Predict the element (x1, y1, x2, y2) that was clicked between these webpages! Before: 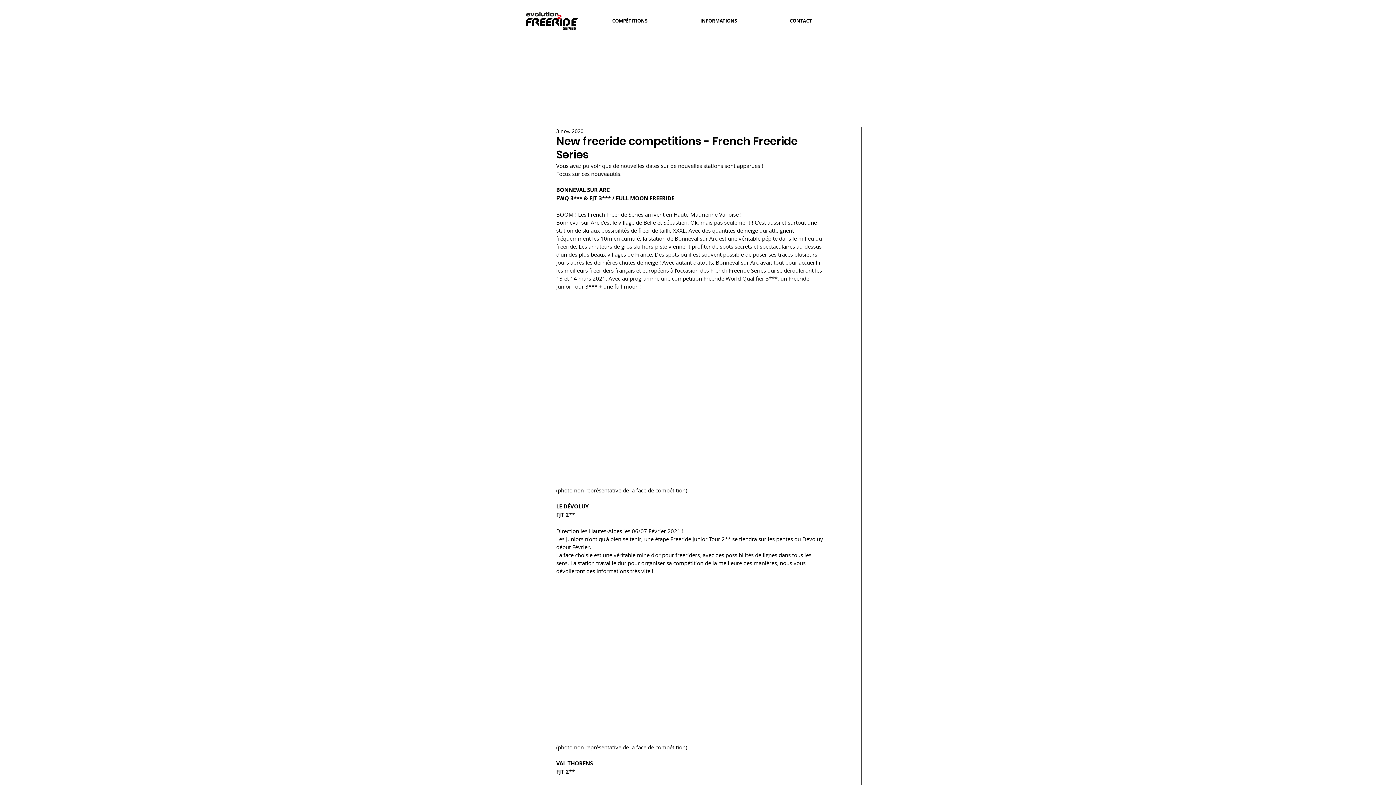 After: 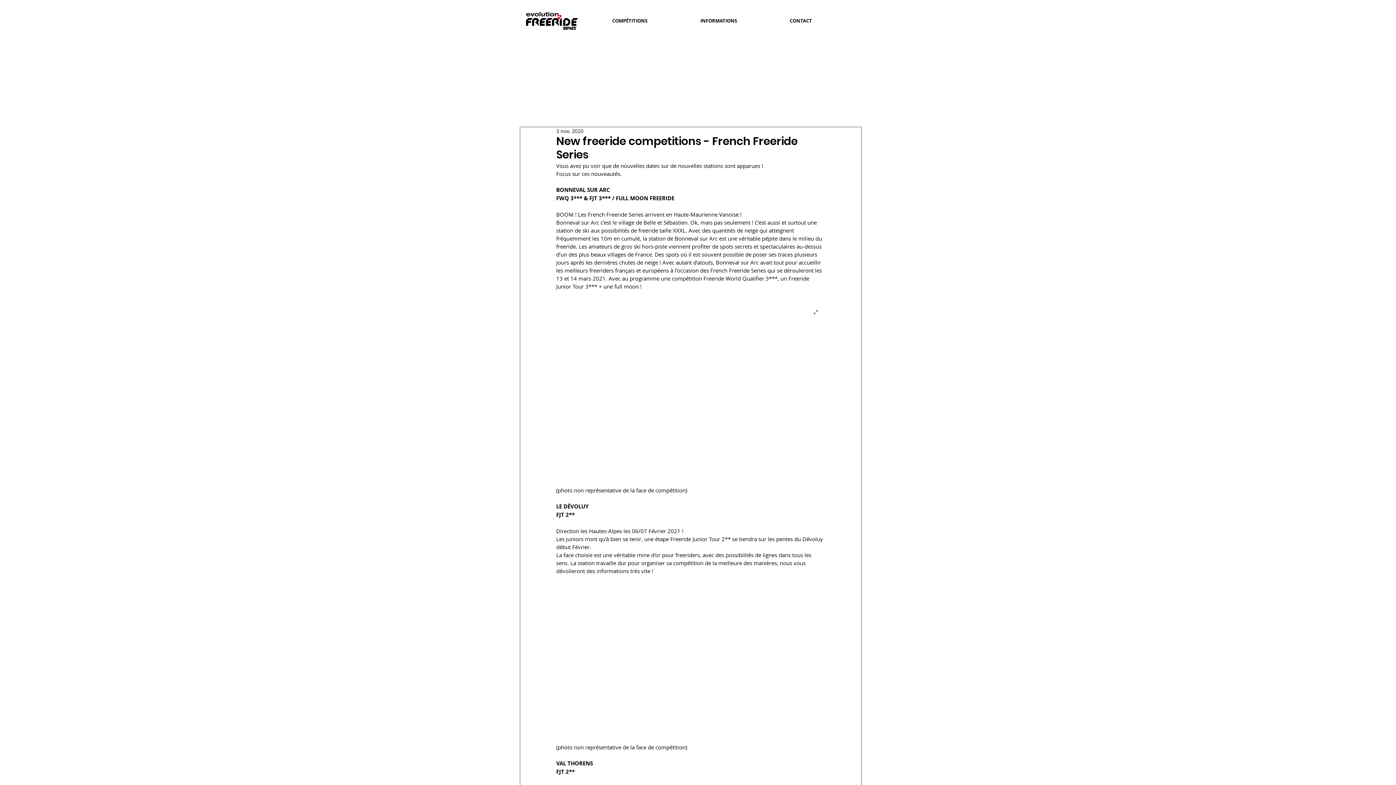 Action: bbox: (556, 302, 825, 482)